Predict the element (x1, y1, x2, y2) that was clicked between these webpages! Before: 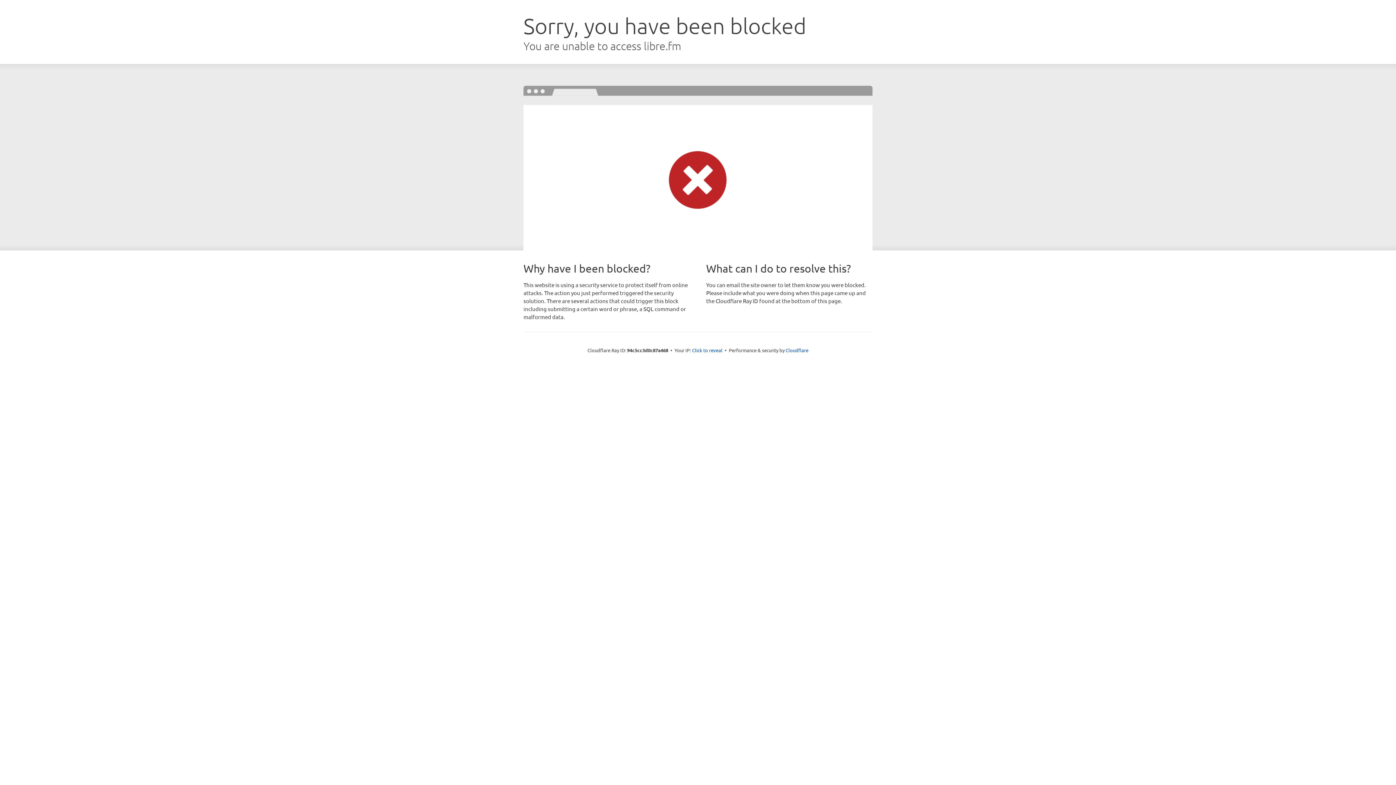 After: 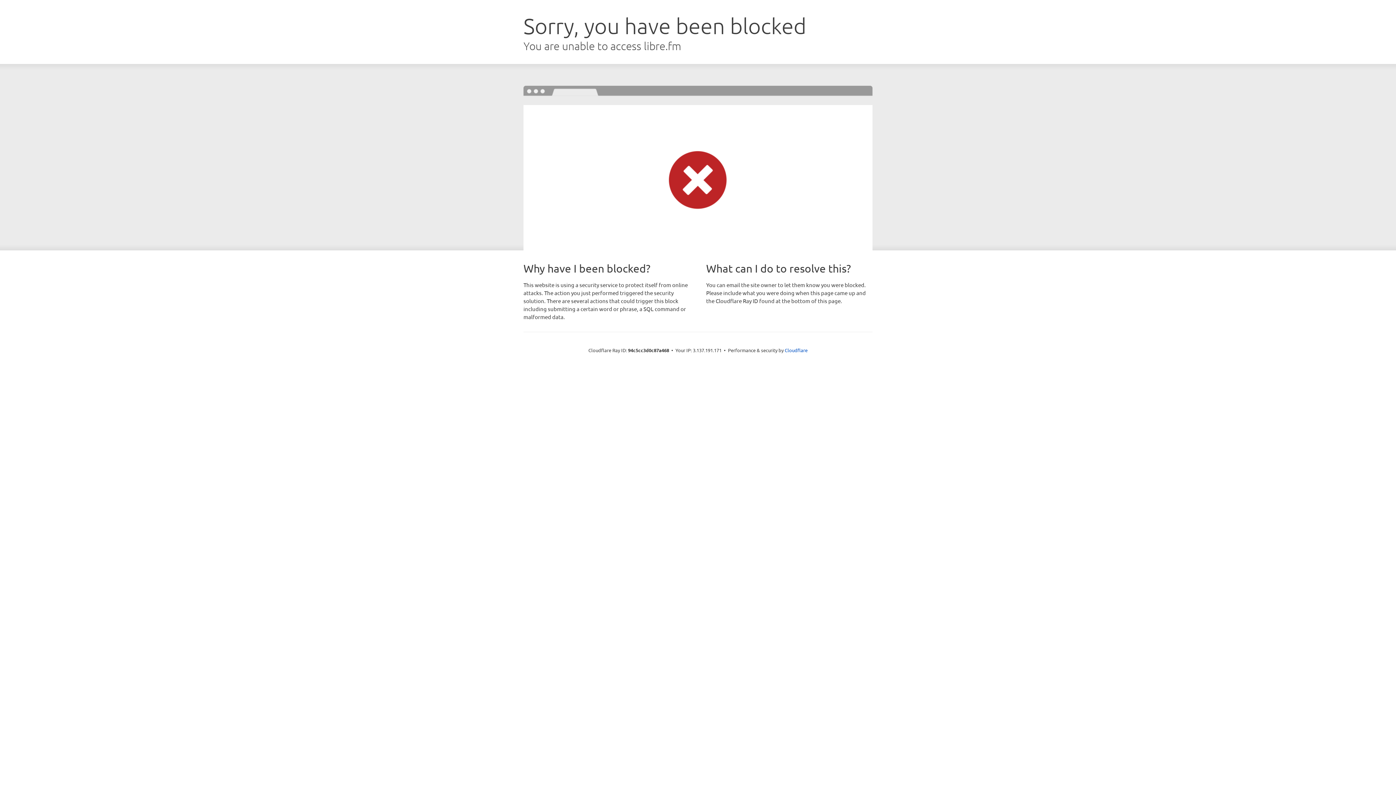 Action: label: Click to reveal bbox: (692, 346, 722, 353)